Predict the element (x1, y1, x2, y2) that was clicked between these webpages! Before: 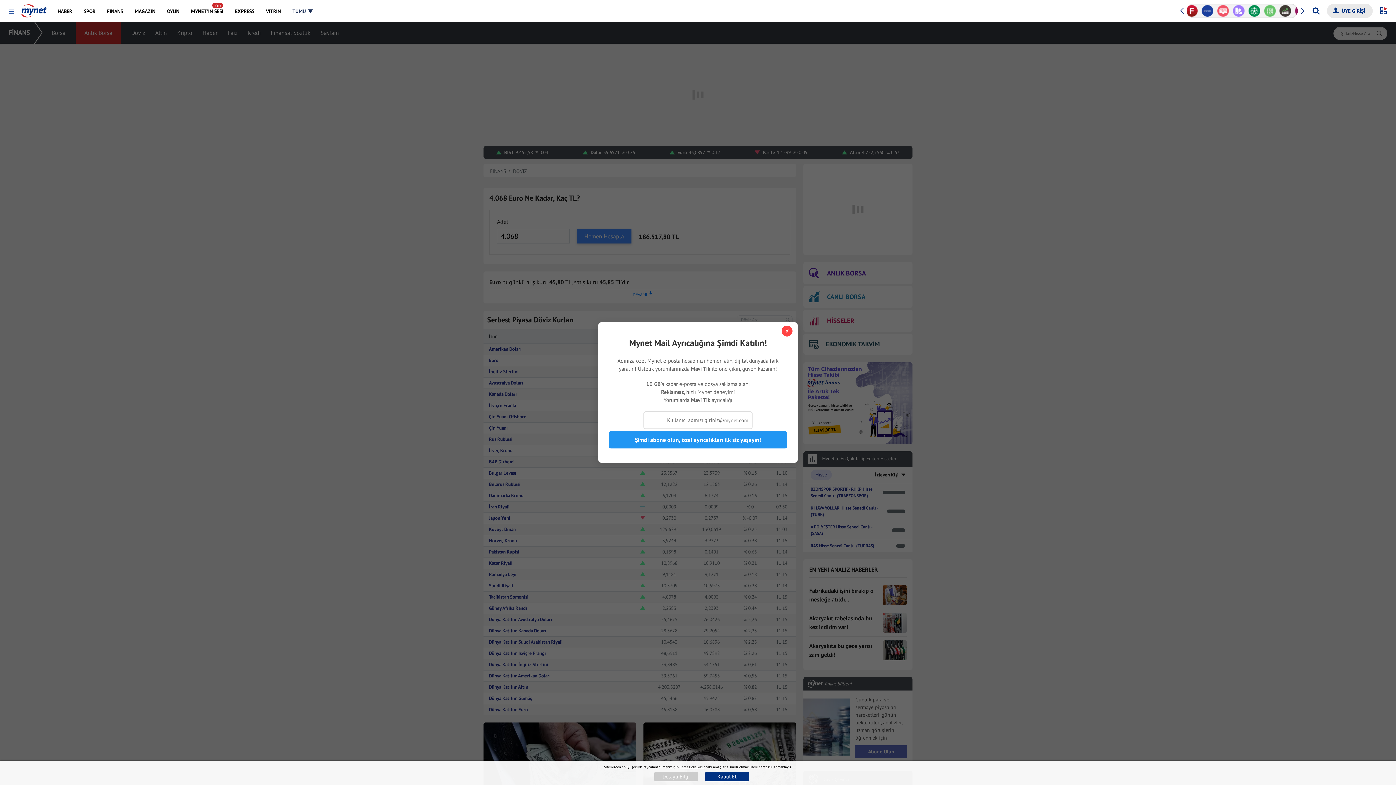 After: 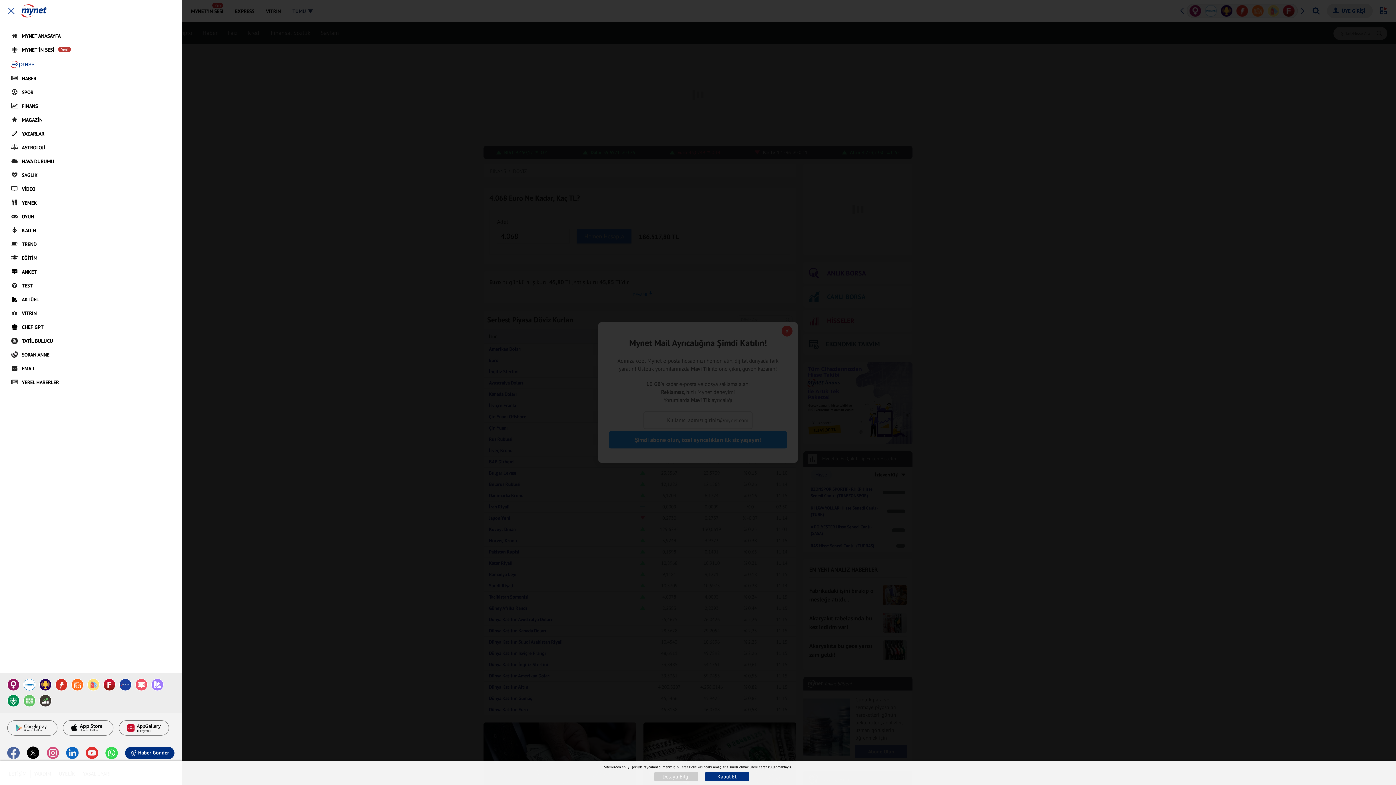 Action: label: Menüyü Aç bbox: (8, 8, 14, 14)